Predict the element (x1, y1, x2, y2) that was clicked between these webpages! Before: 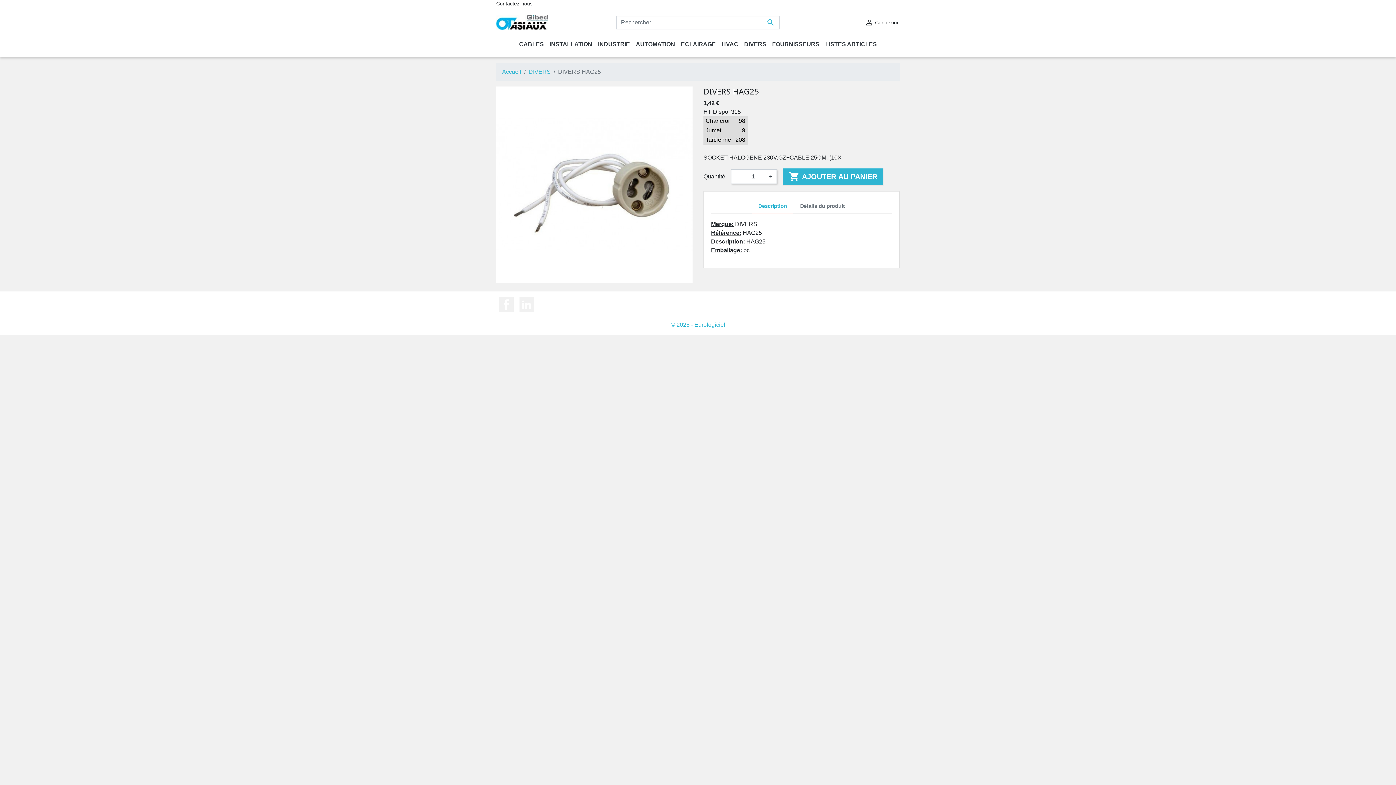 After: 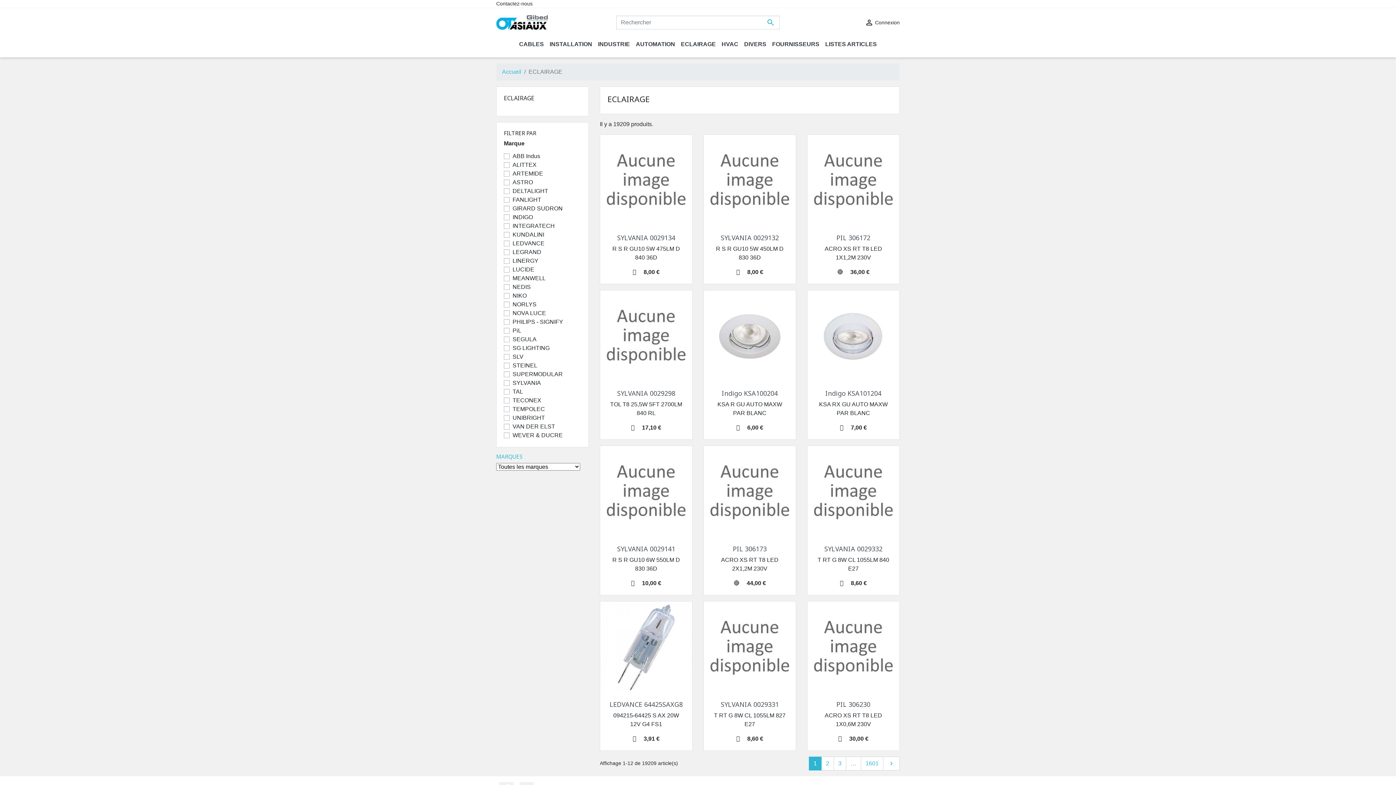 Action: label: ECLAIRAGE bbox: (678, 37, 718, 51)